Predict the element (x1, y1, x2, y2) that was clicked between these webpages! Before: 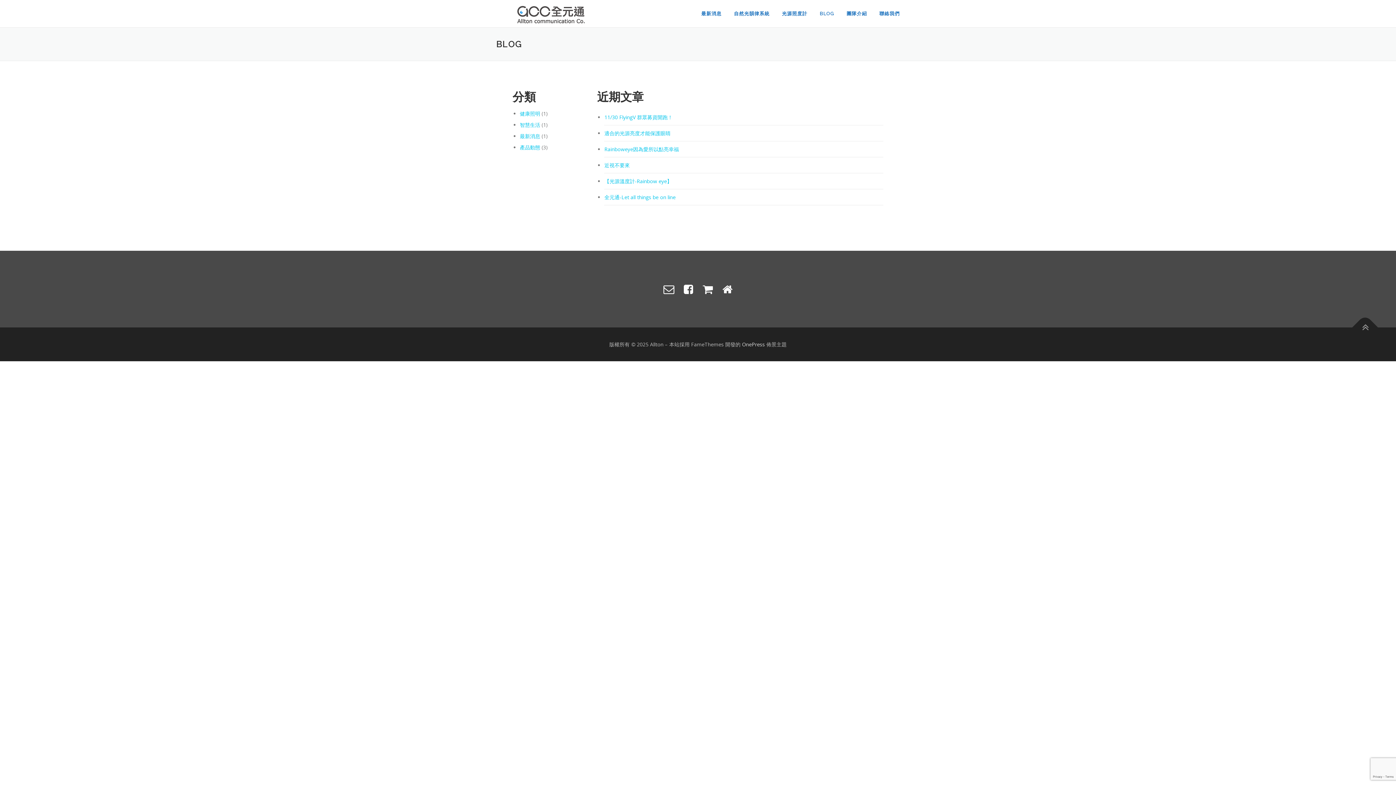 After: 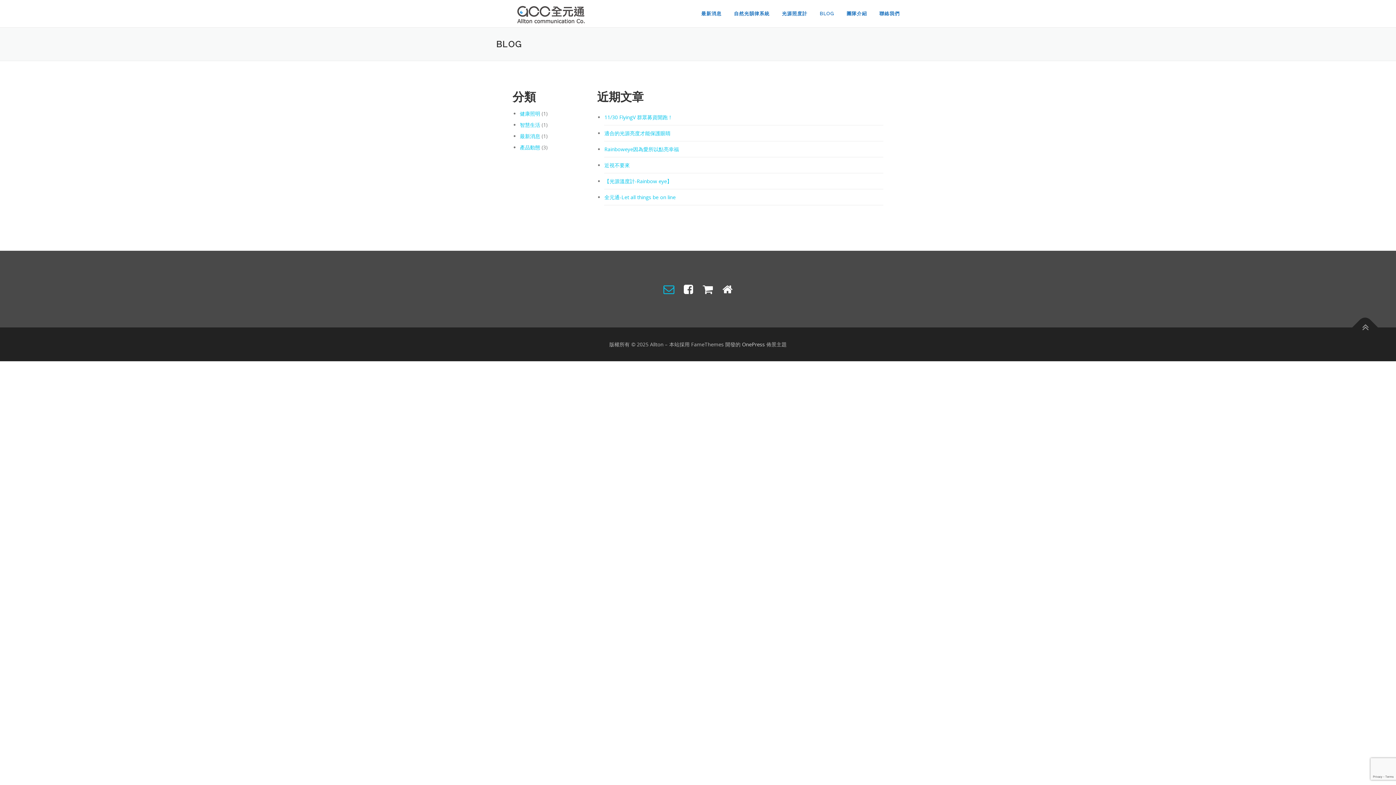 Action: bbox: (663, 281, 674, 296)